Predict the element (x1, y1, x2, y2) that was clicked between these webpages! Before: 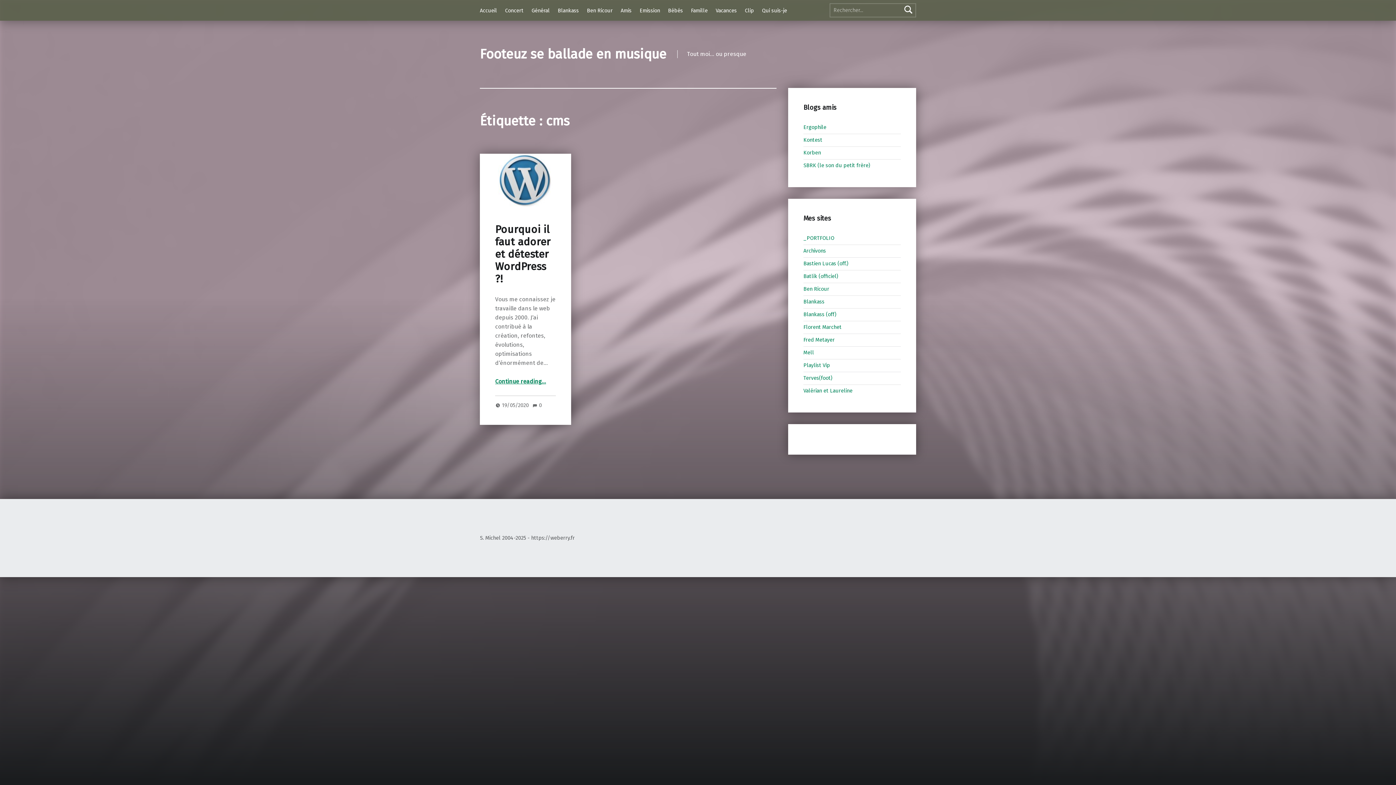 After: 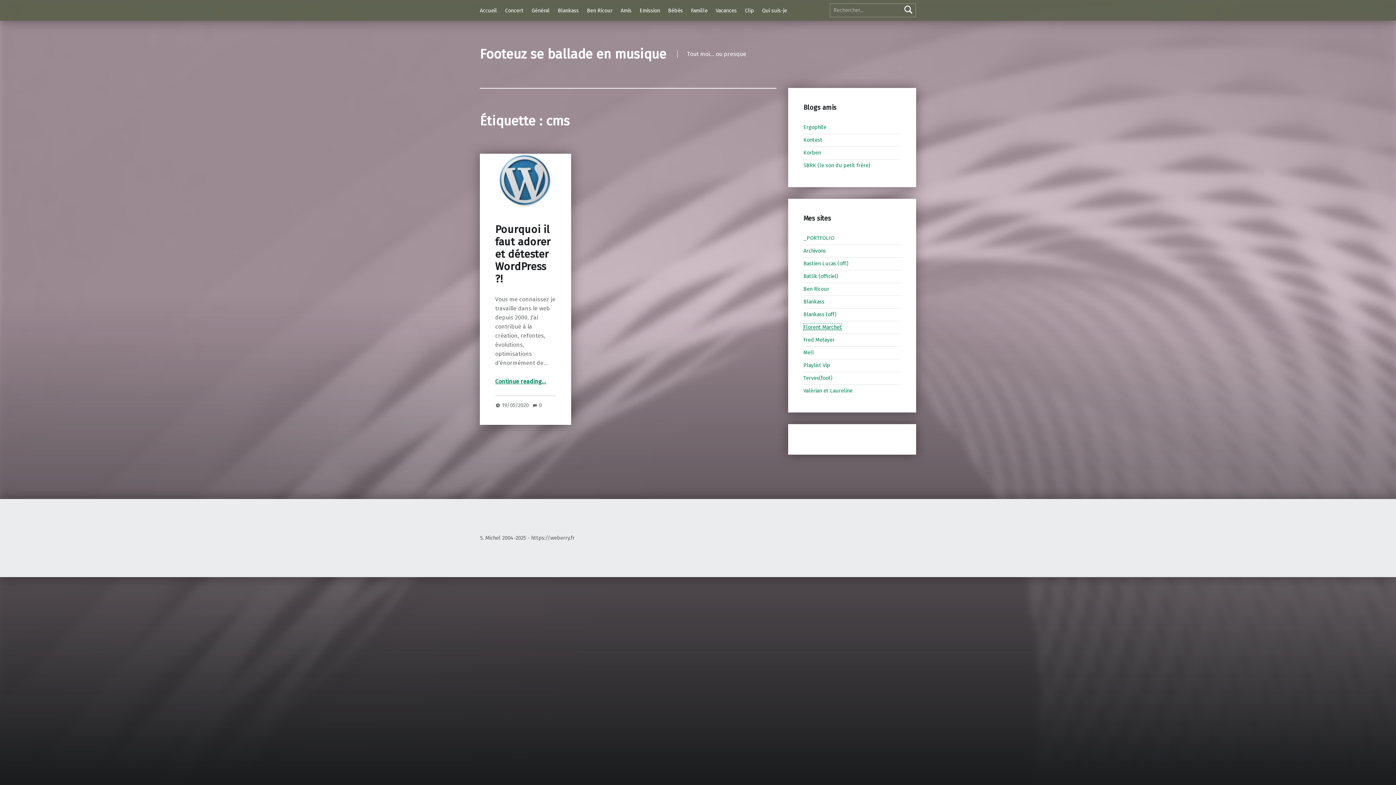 Action: label: Florent Marchet bbox: (803, 324, 841, 330)